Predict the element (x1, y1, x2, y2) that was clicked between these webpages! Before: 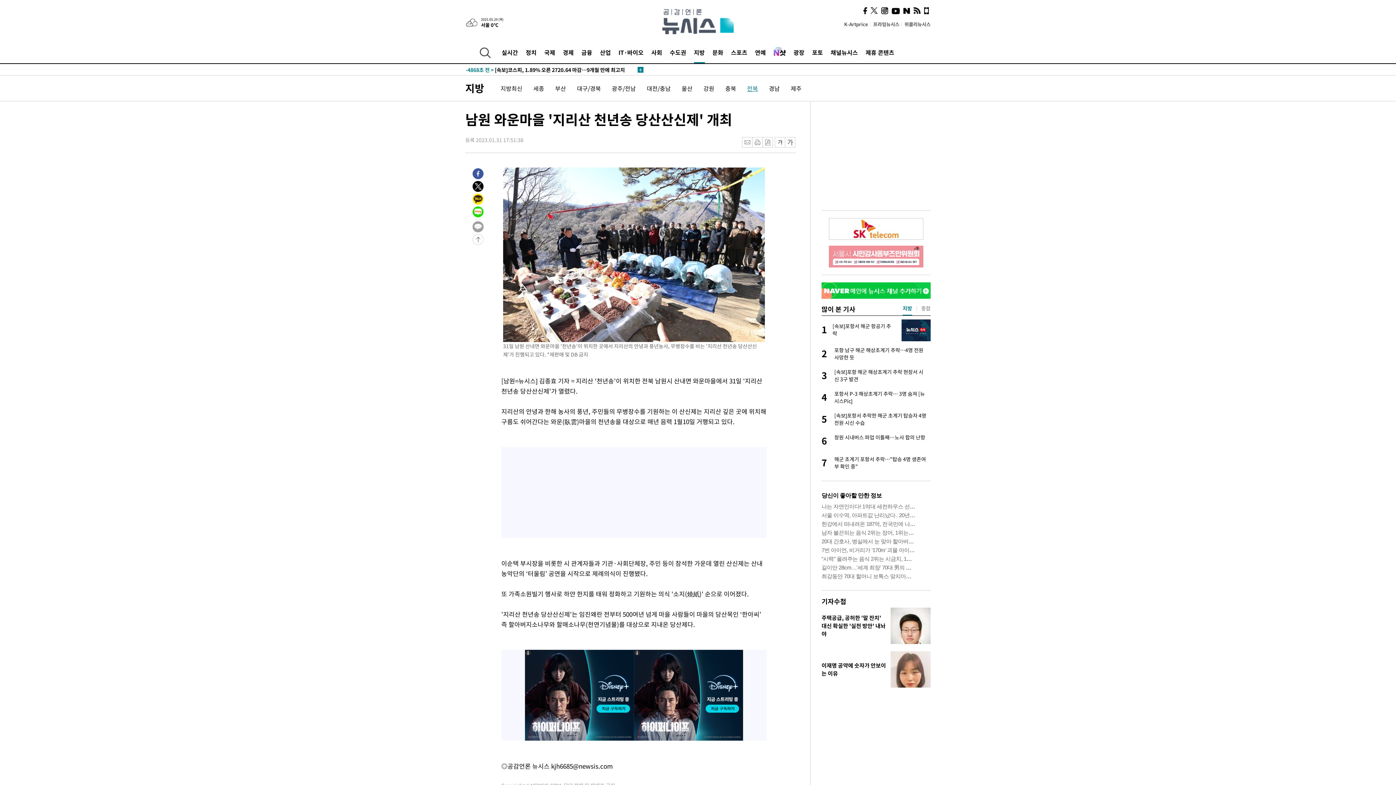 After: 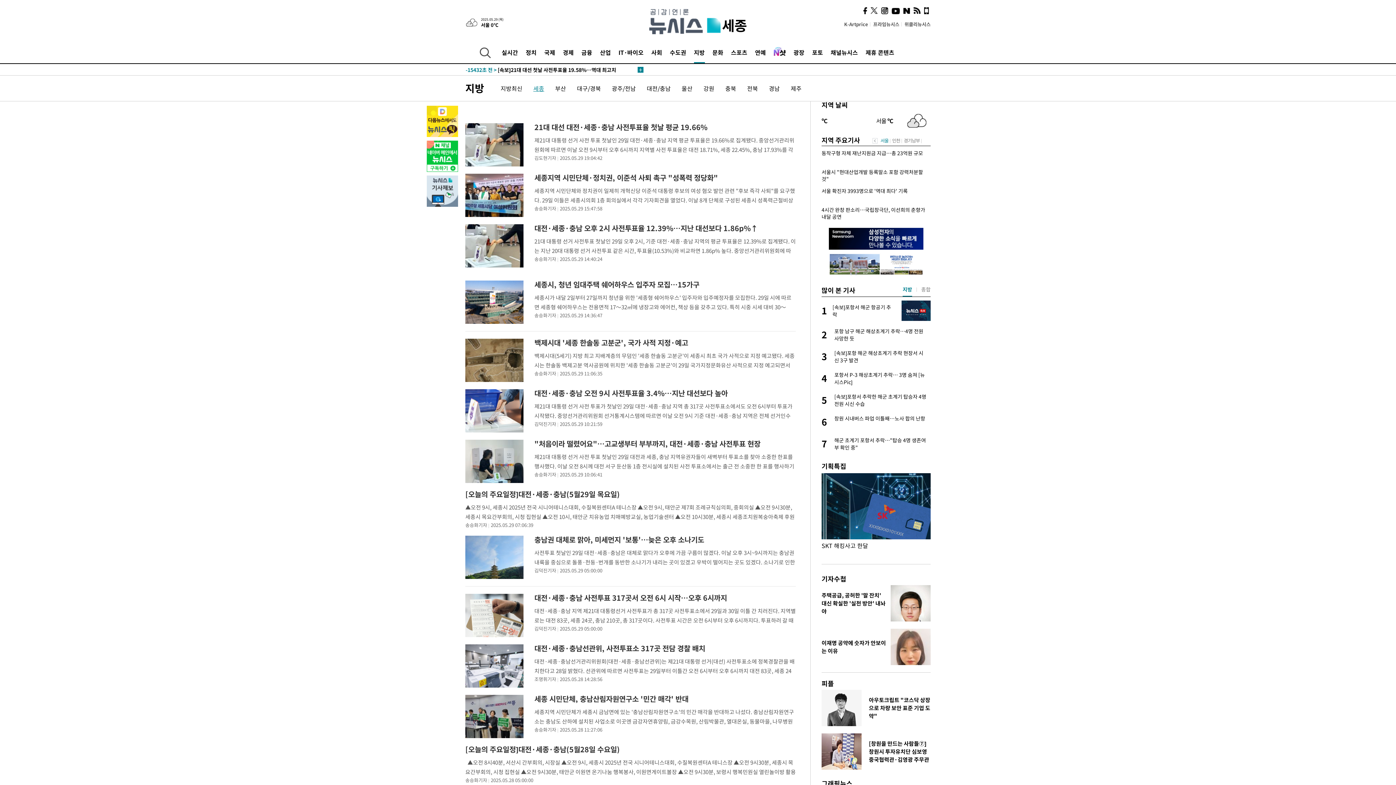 Action: label: 세종 bbox: (533, 84, 544, 92)